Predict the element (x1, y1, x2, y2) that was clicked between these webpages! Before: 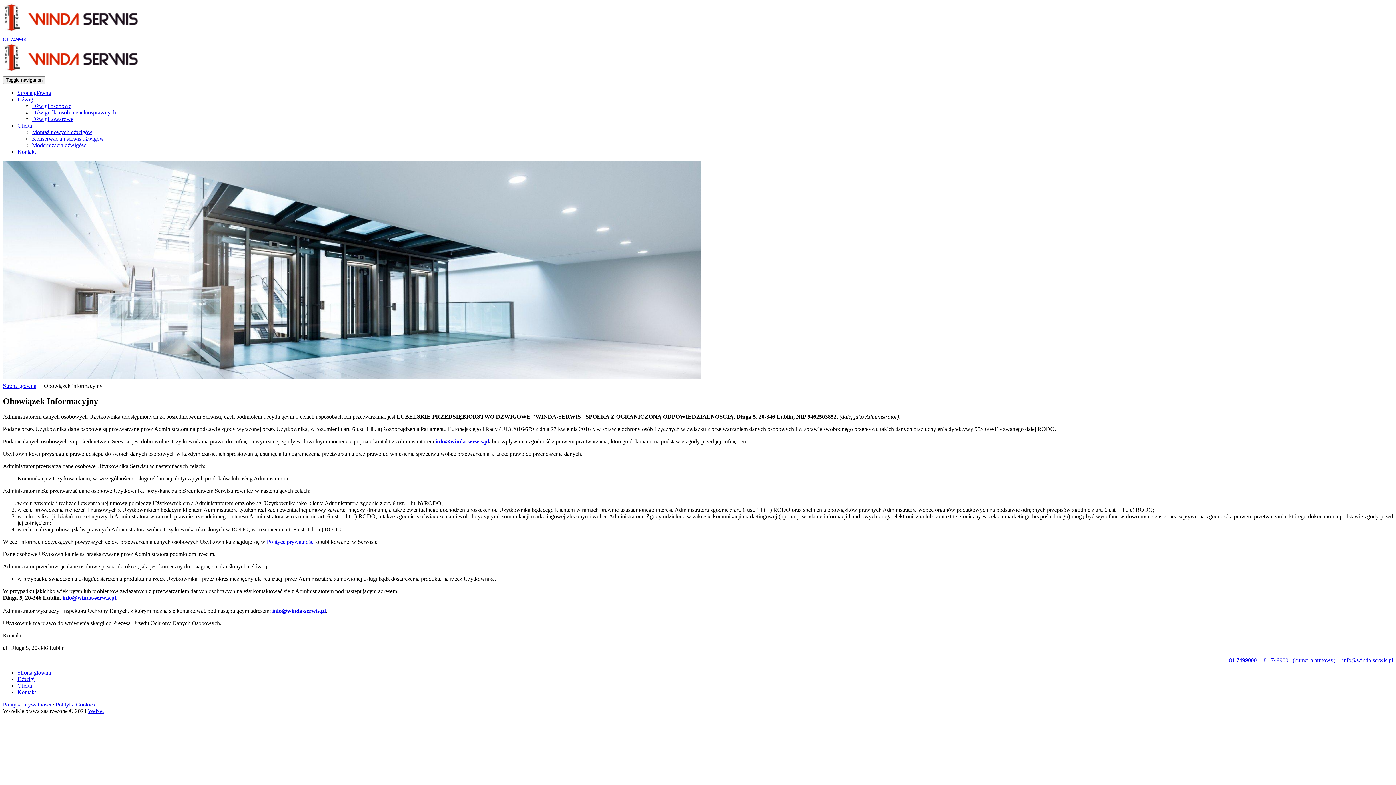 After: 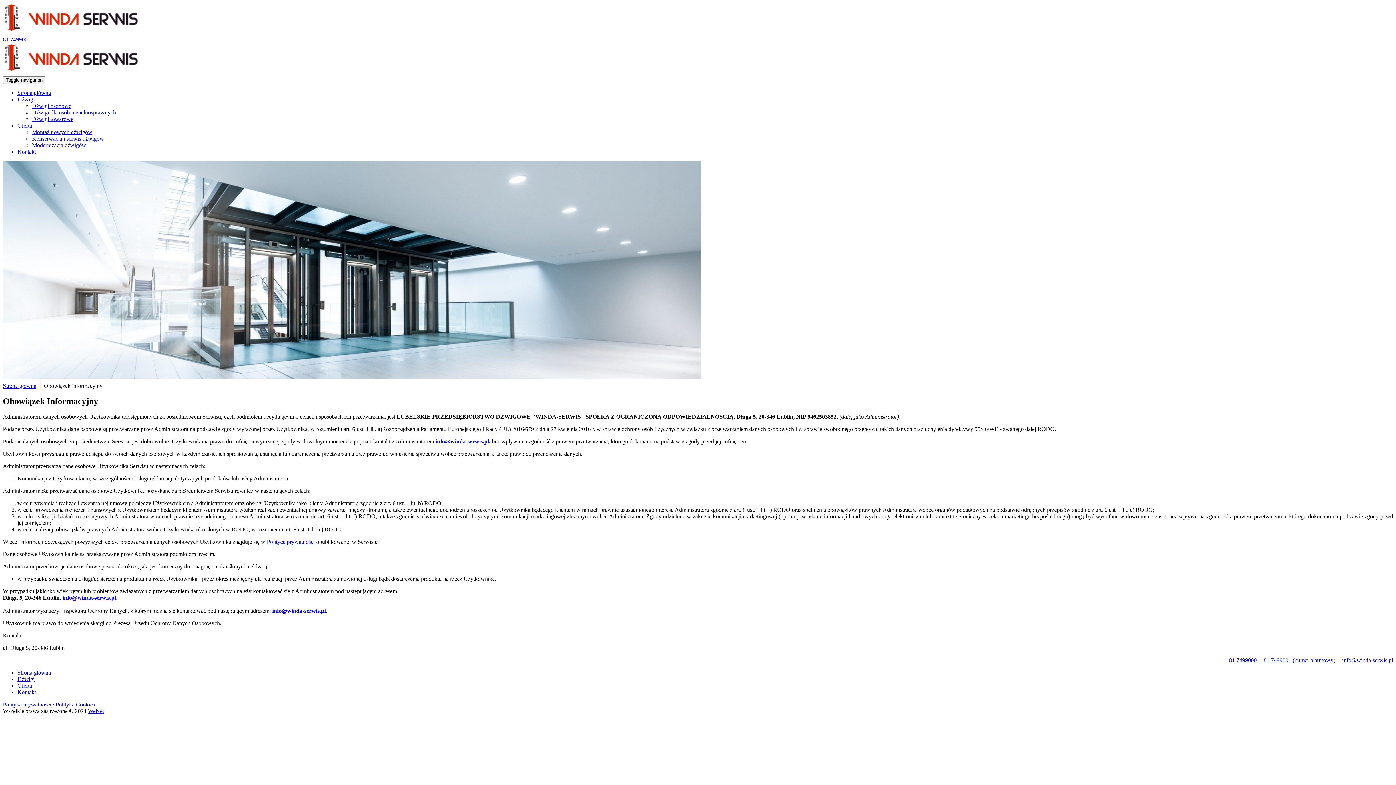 Action: label: Polityka prywatności bbox: (2, 701, 51, 707)